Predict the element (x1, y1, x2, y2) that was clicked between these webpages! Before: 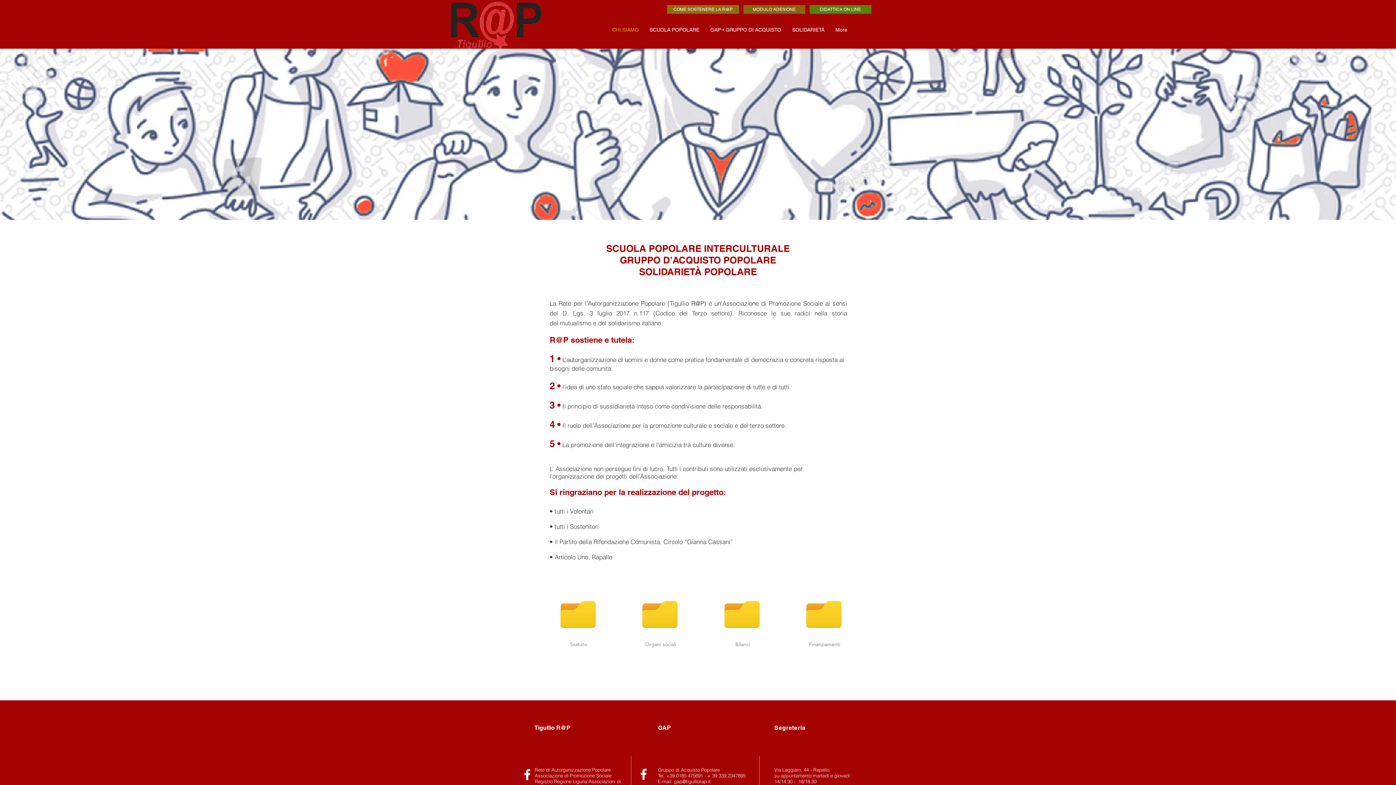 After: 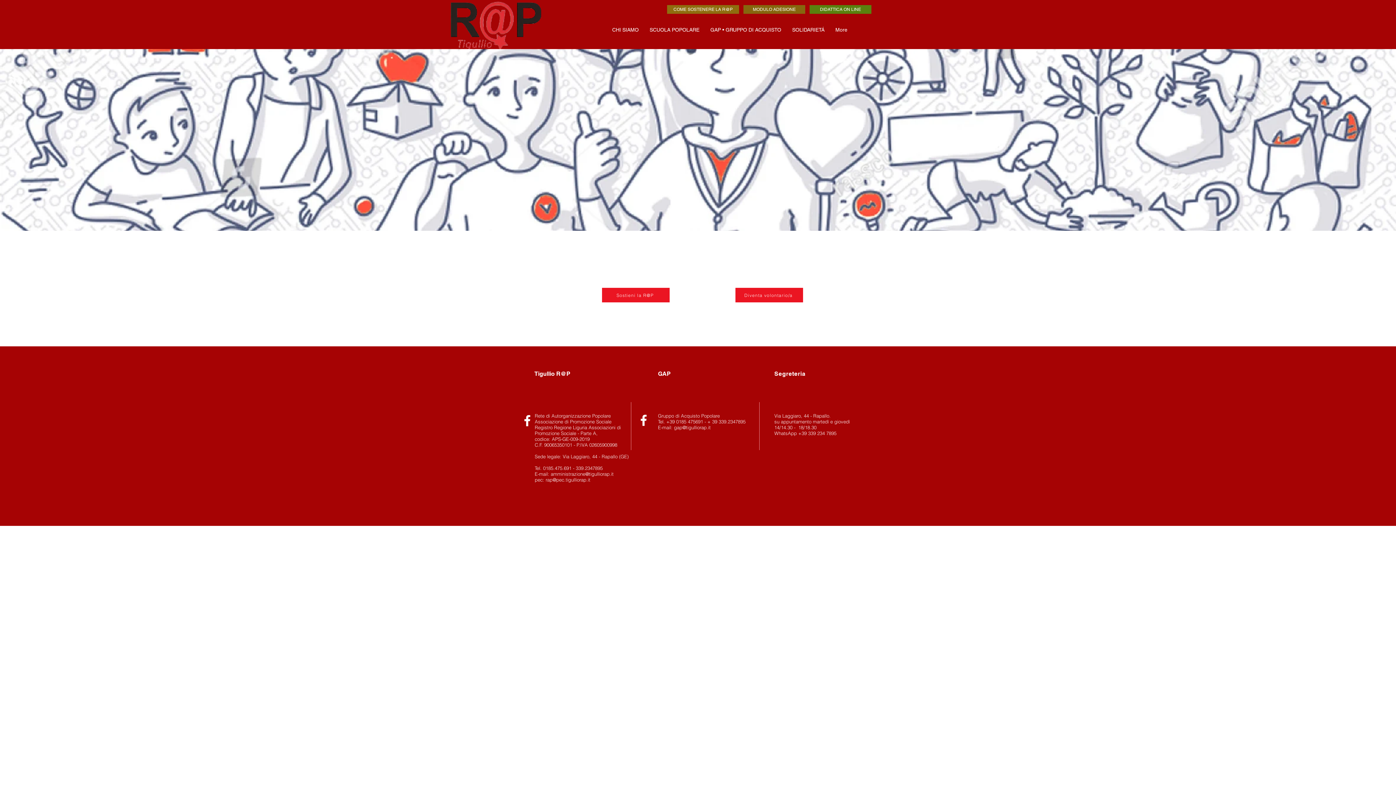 Action: bbox: (667, 5, 739, 13) label: COME SOSTENERE LA R@P